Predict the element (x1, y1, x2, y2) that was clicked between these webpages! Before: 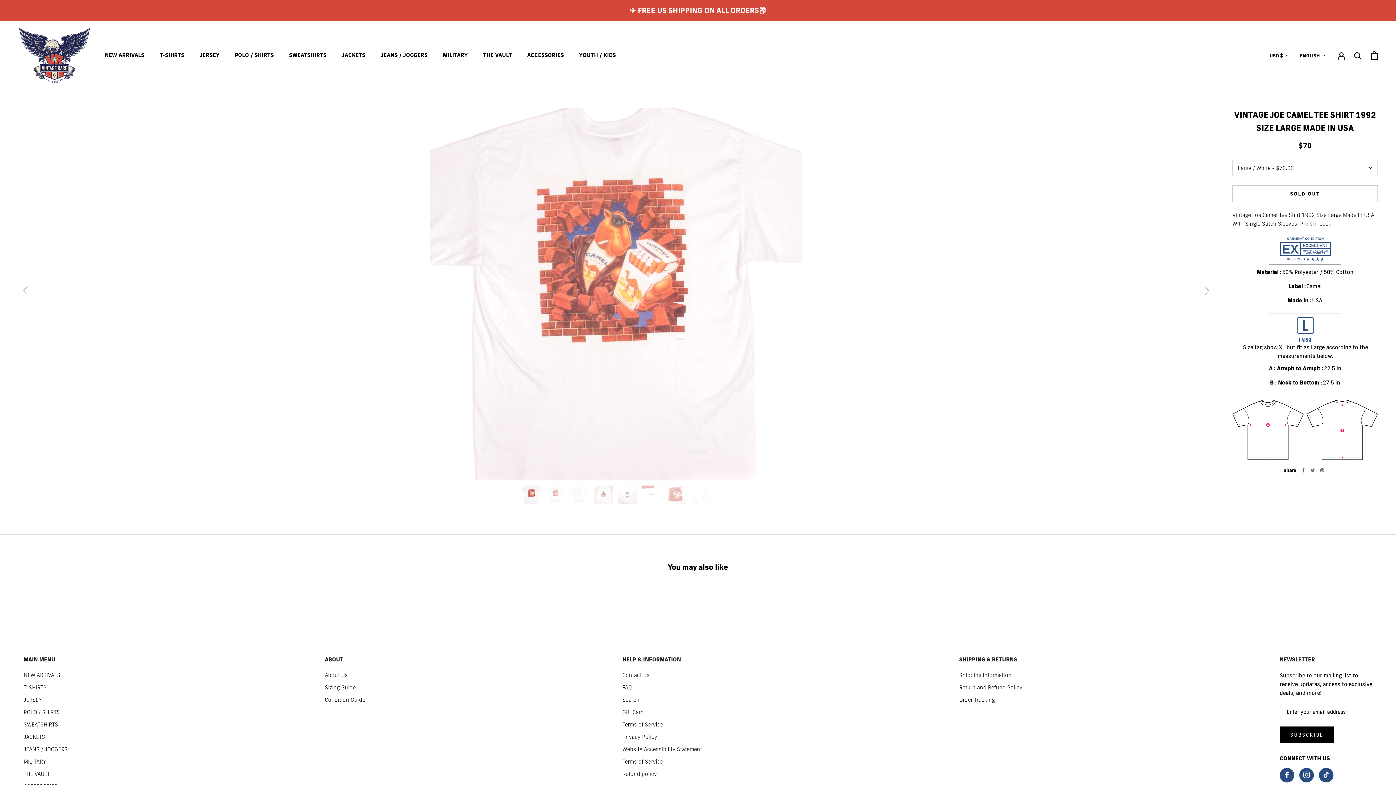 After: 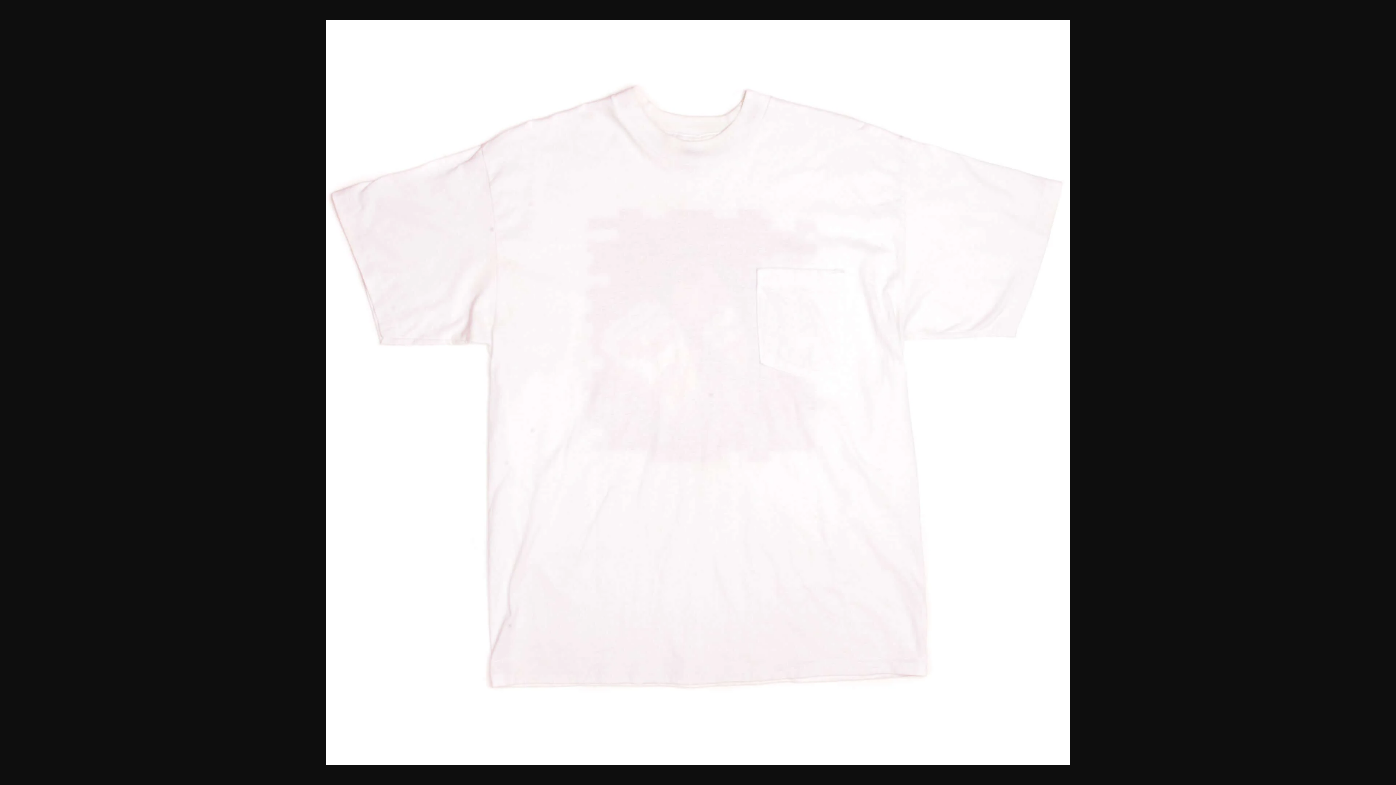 Action: bbox: (570, 485, 590, 503) label:  